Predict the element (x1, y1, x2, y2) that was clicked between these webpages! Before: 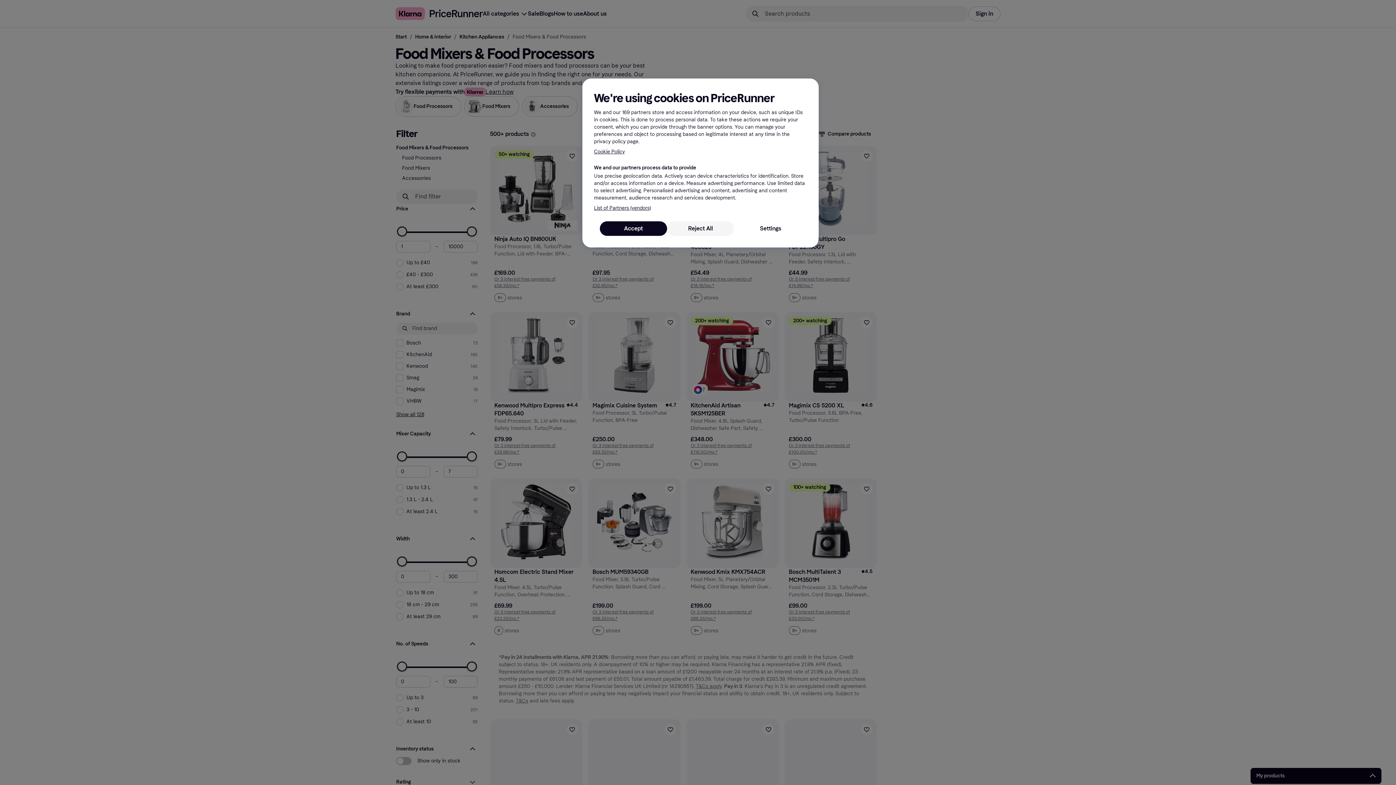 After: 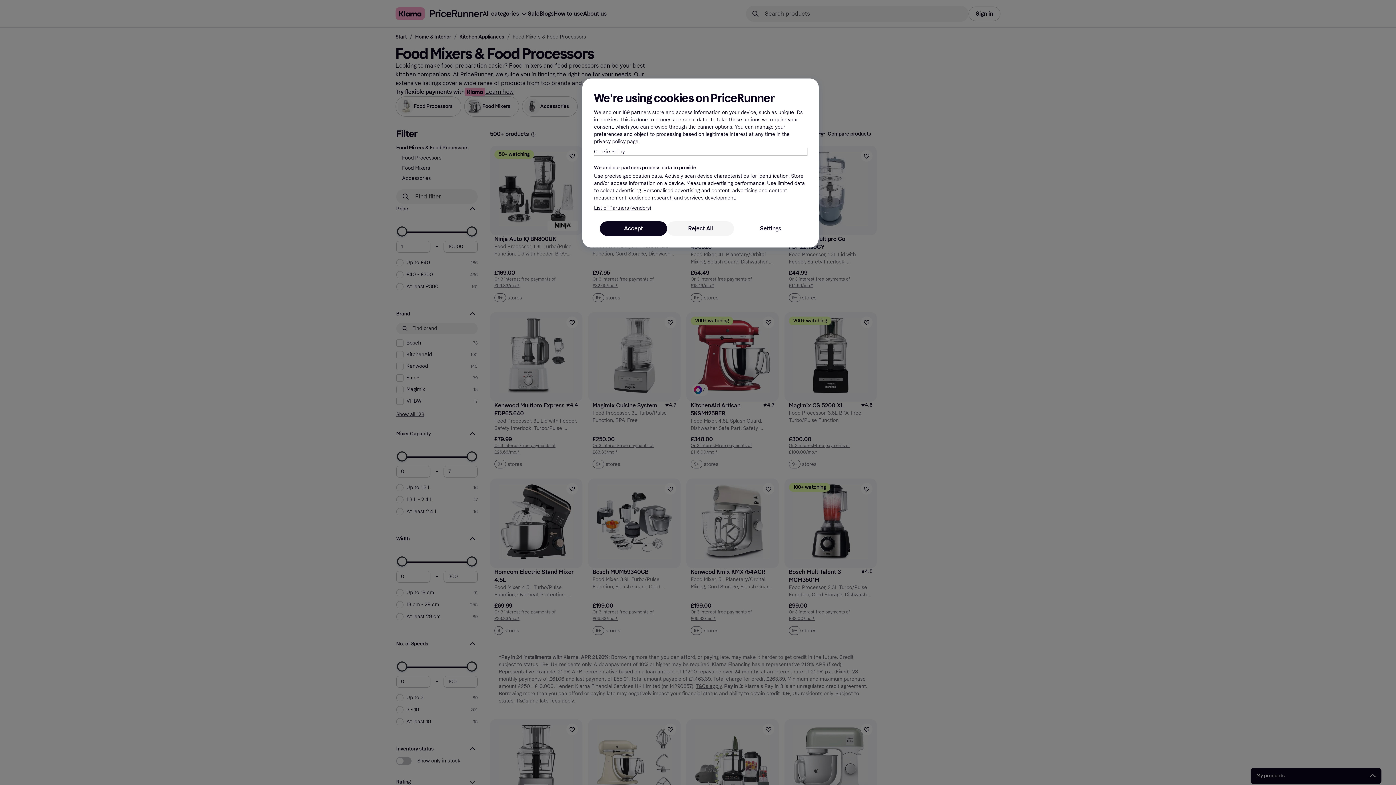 Action: bbox: (594, 148, 807, 155) label: More information about your privacy, opens in a new tab